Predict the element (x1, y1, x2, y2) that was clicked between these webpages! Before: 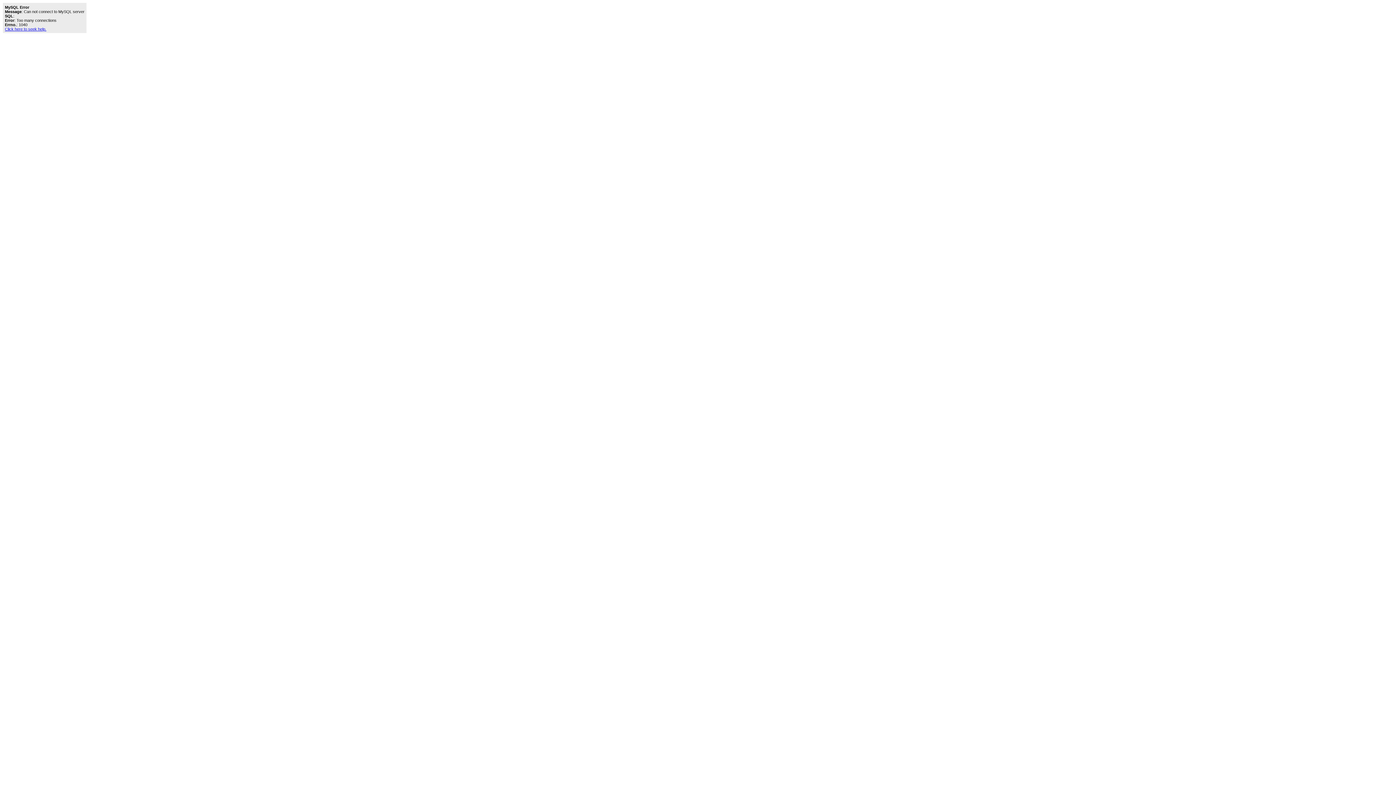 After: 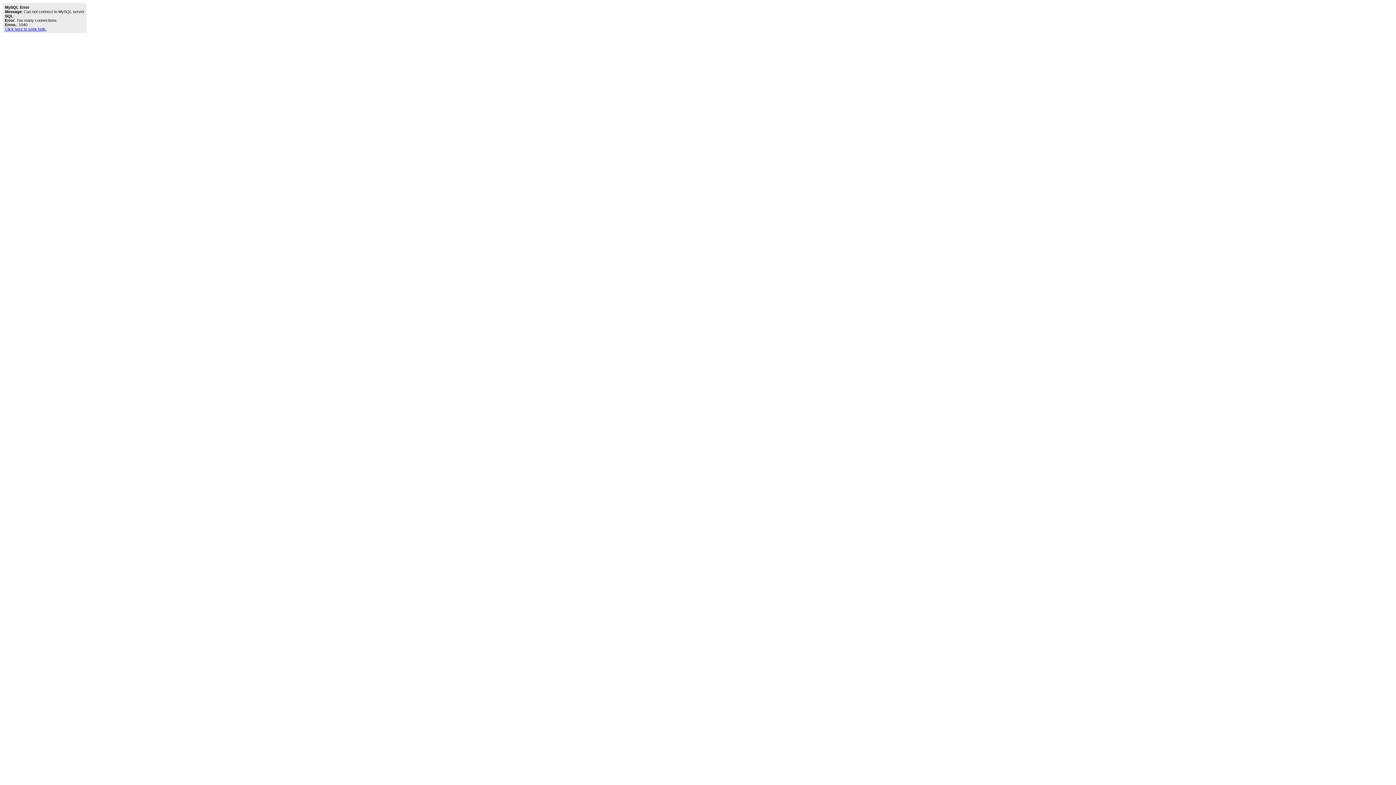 Action: label: Click here to seek help. bbox: (4, 26, 46, 31)